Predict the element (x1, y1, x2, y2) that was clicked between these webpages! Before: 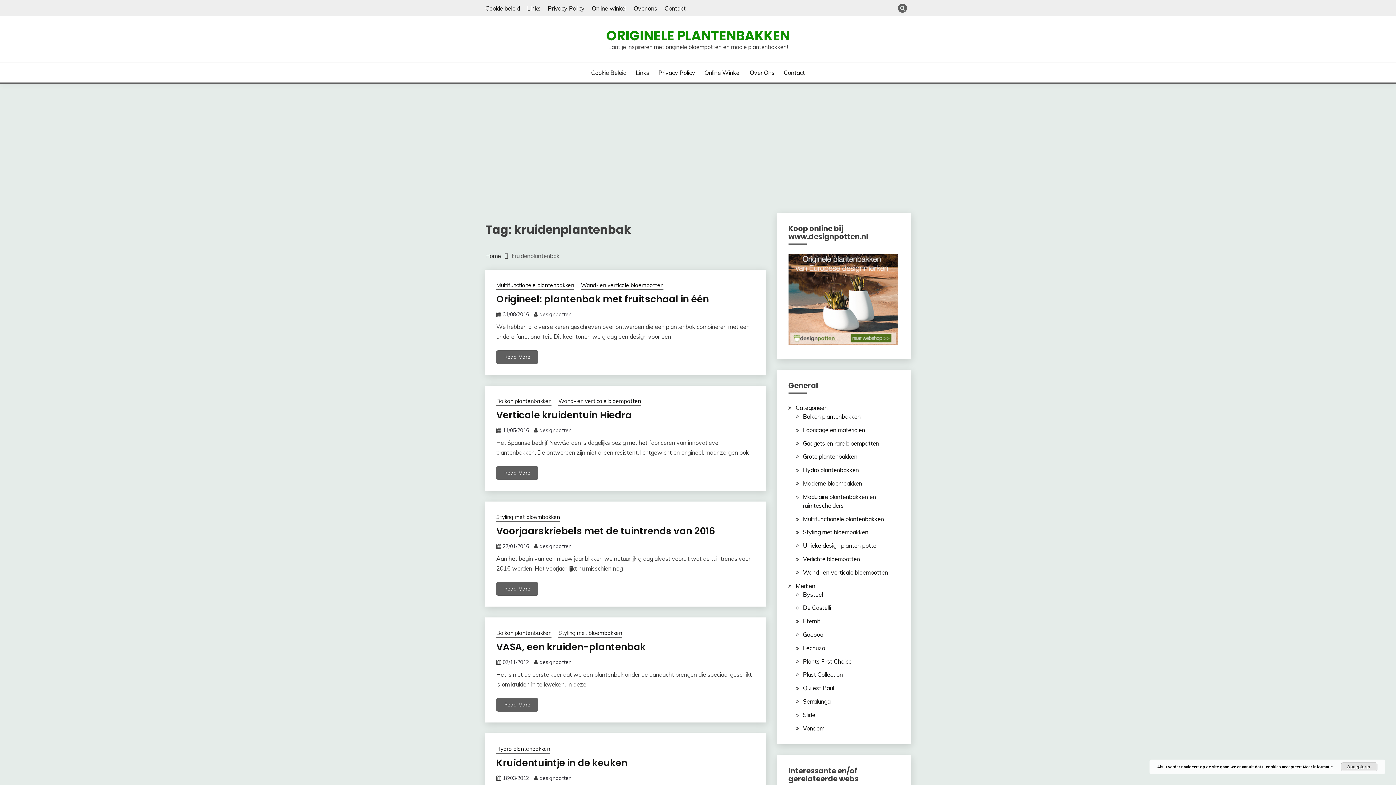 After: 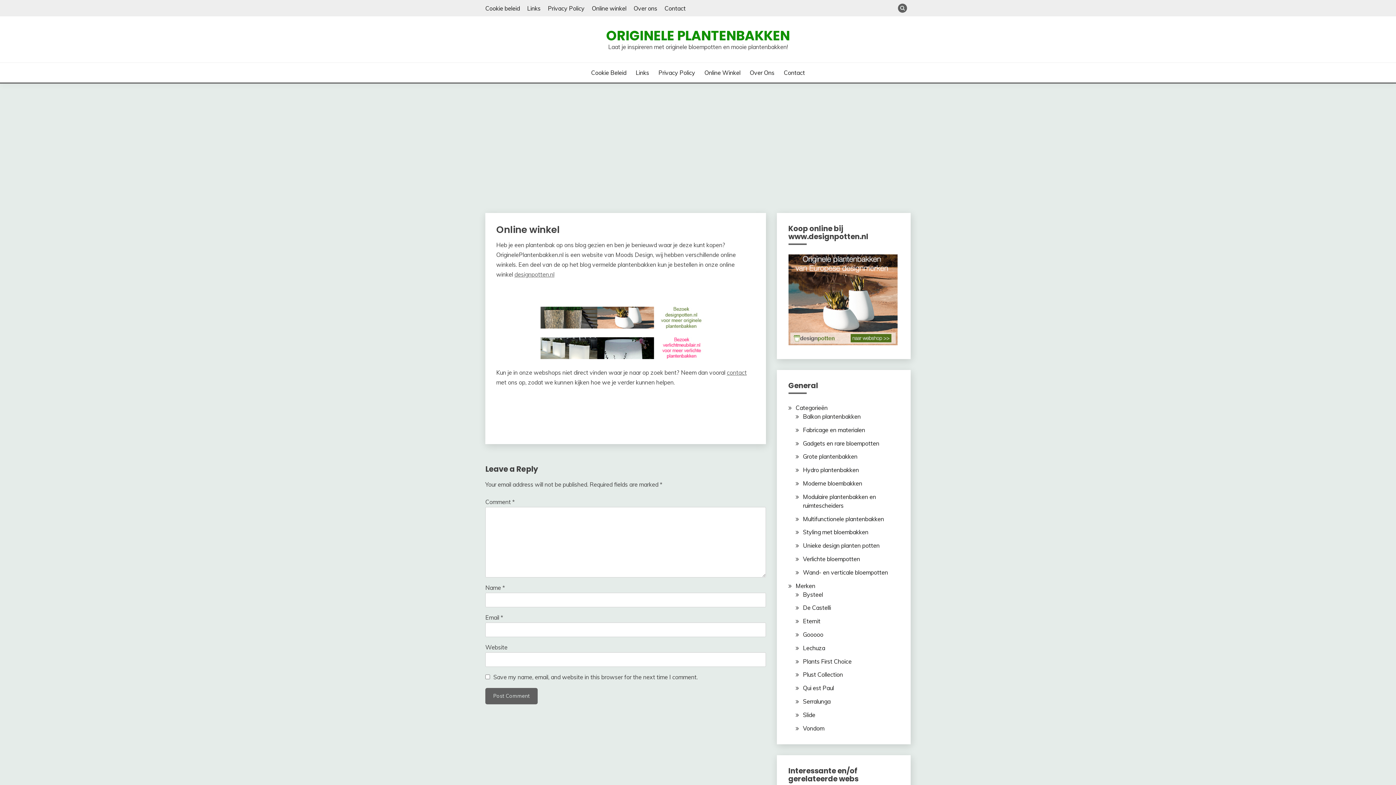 Action: bbox: (592, 4, 626, 11) label: Online winkel